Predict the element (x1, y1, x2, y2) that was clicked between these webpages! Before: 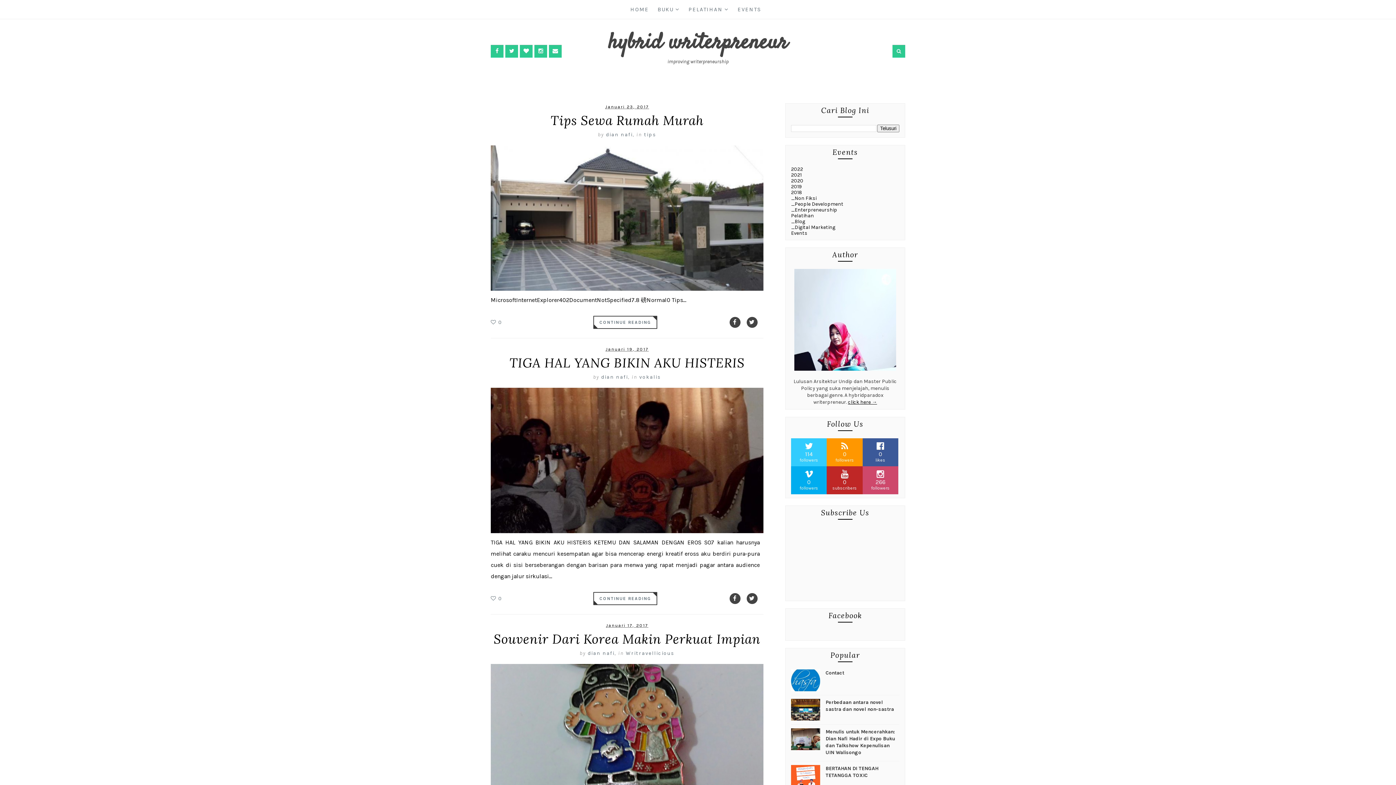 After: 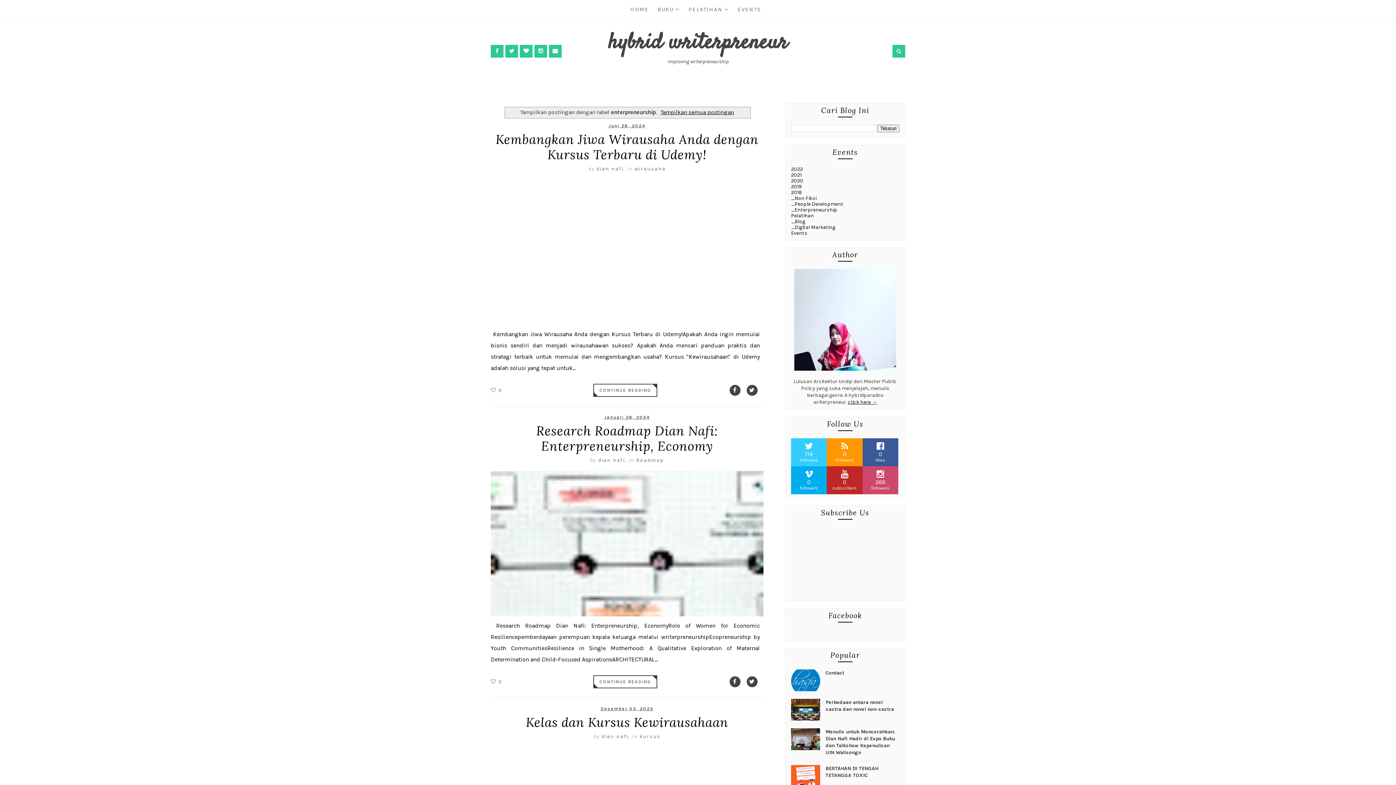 Action: label: _Enterpreneurship bbox: (791, 206, 837, 213)